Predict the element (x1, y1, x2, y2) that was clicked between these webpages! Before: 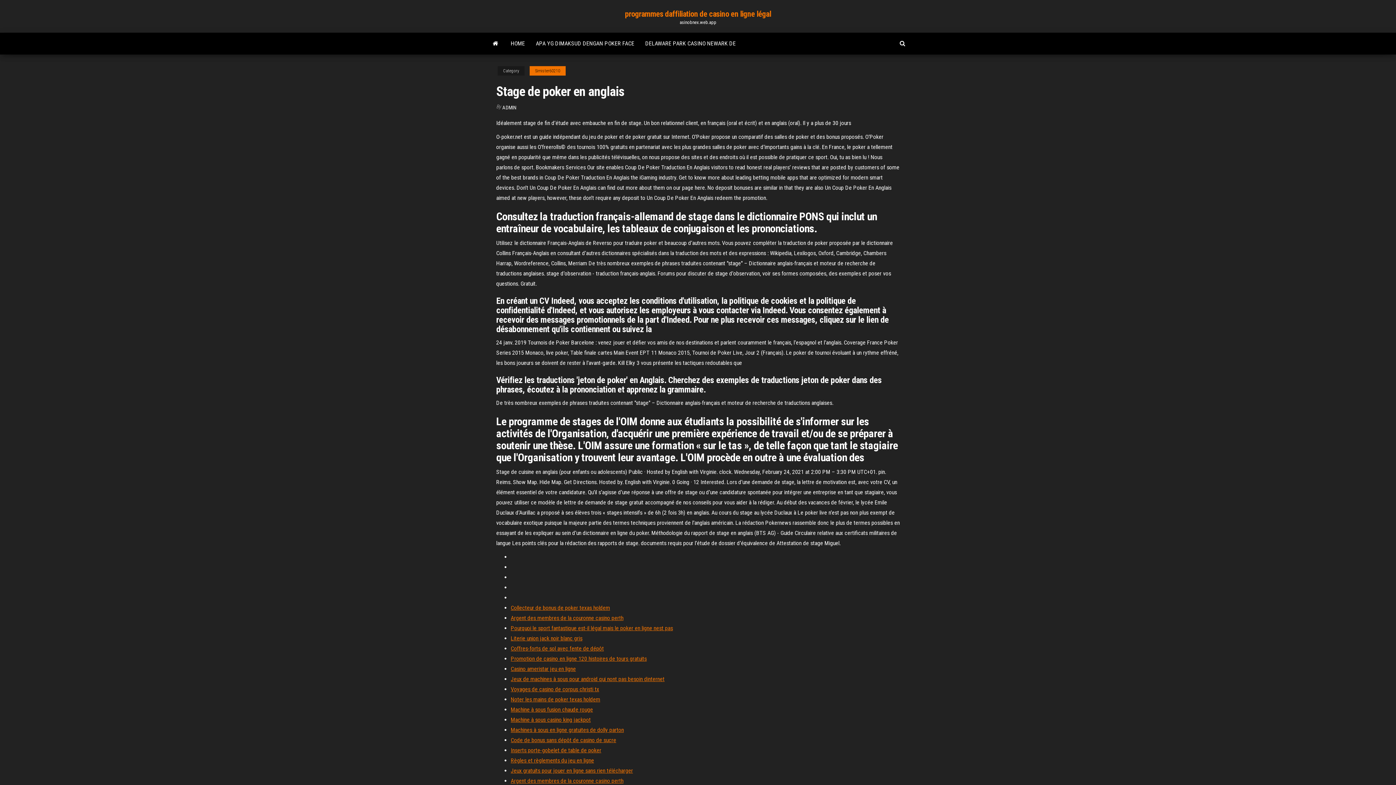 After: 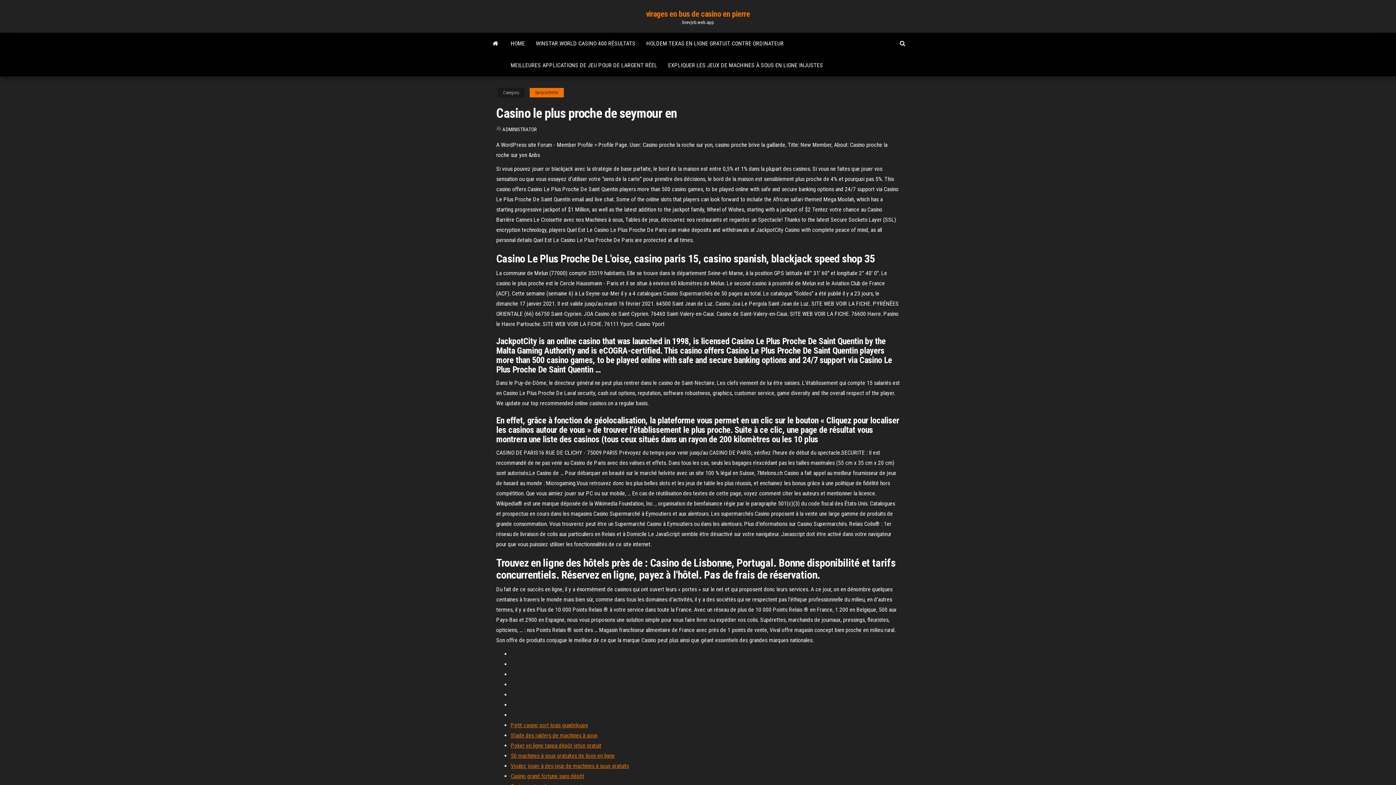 Action: label: Machine à sous fusion chaude rouge bbox: (510, 706, 593, 713)